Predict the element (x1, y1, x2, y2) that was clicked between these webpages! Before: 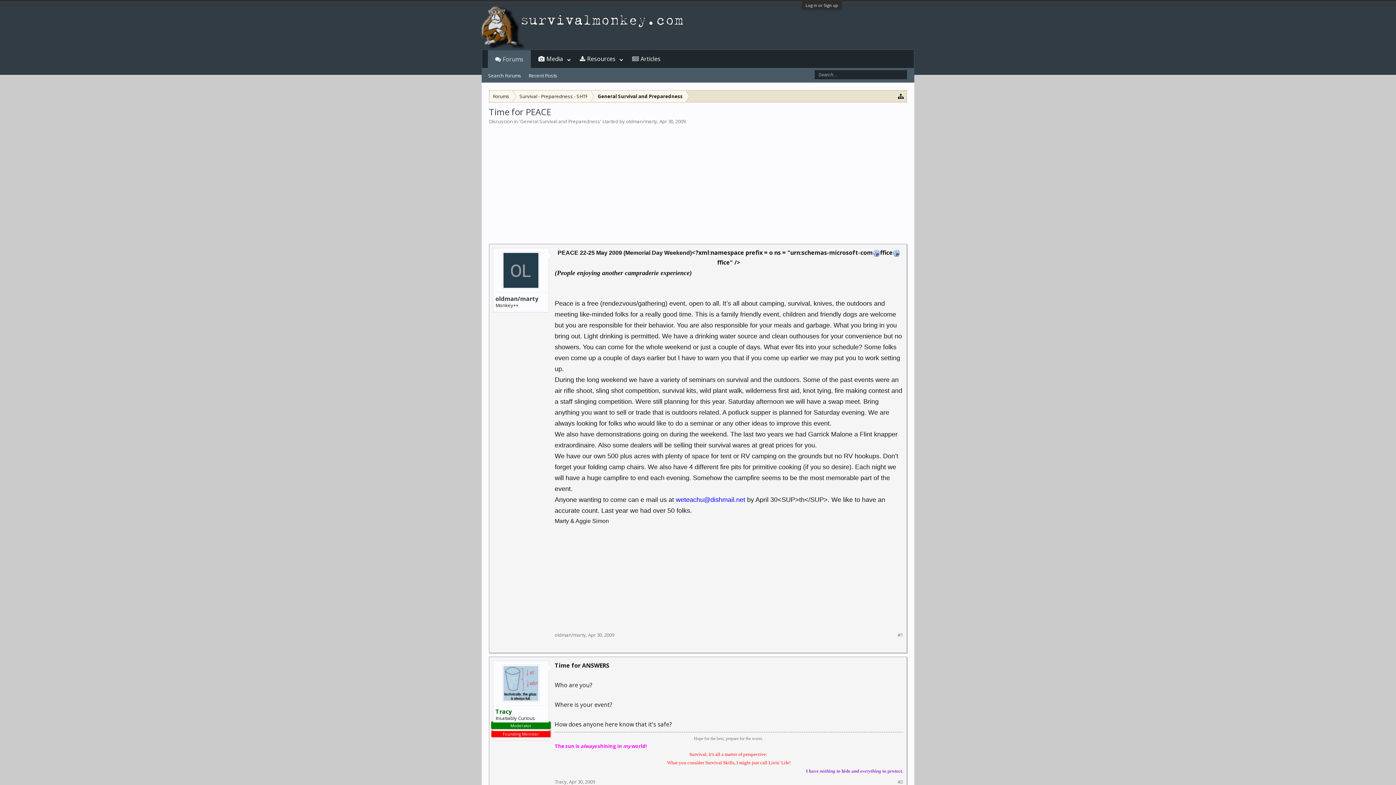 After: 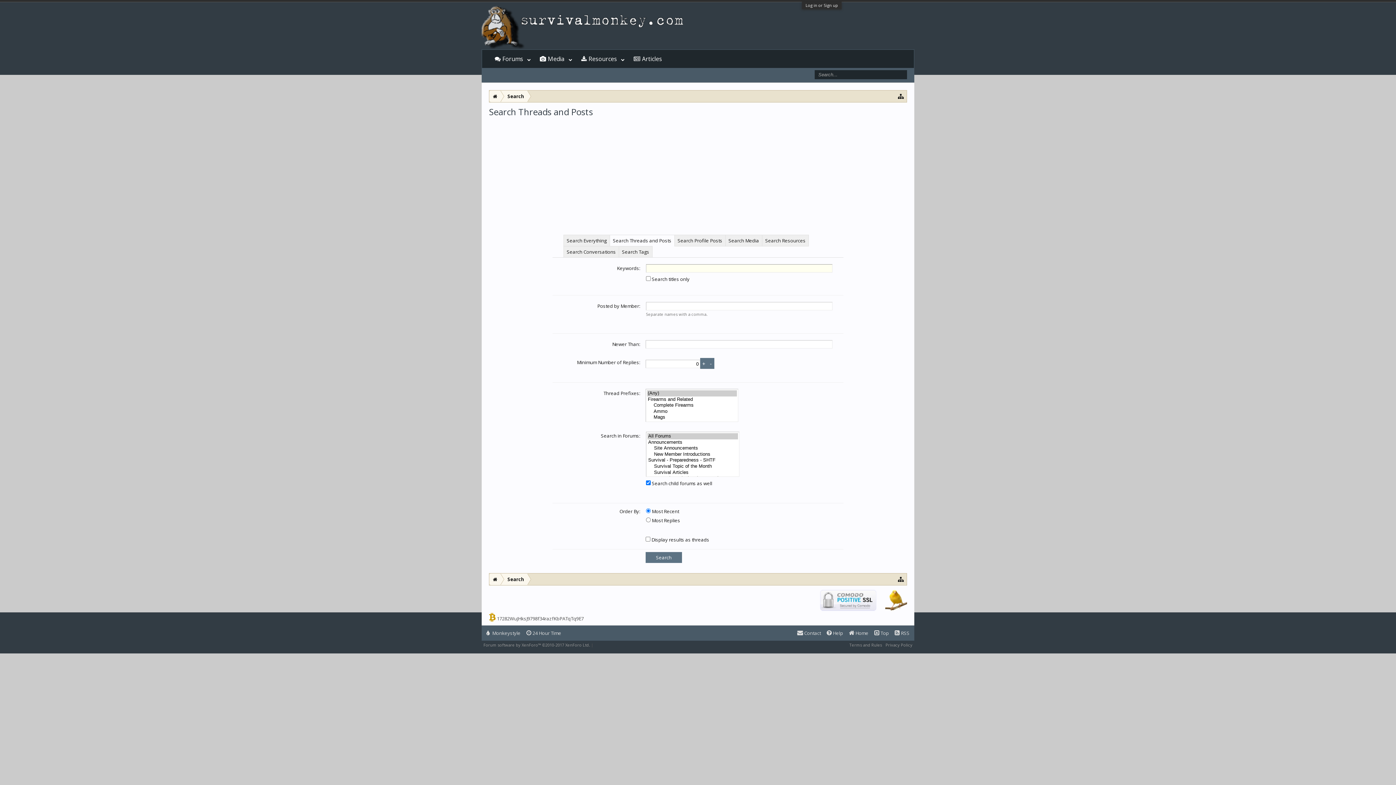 Action: label: Search Forums bbox: (484, 68, 525, 82)